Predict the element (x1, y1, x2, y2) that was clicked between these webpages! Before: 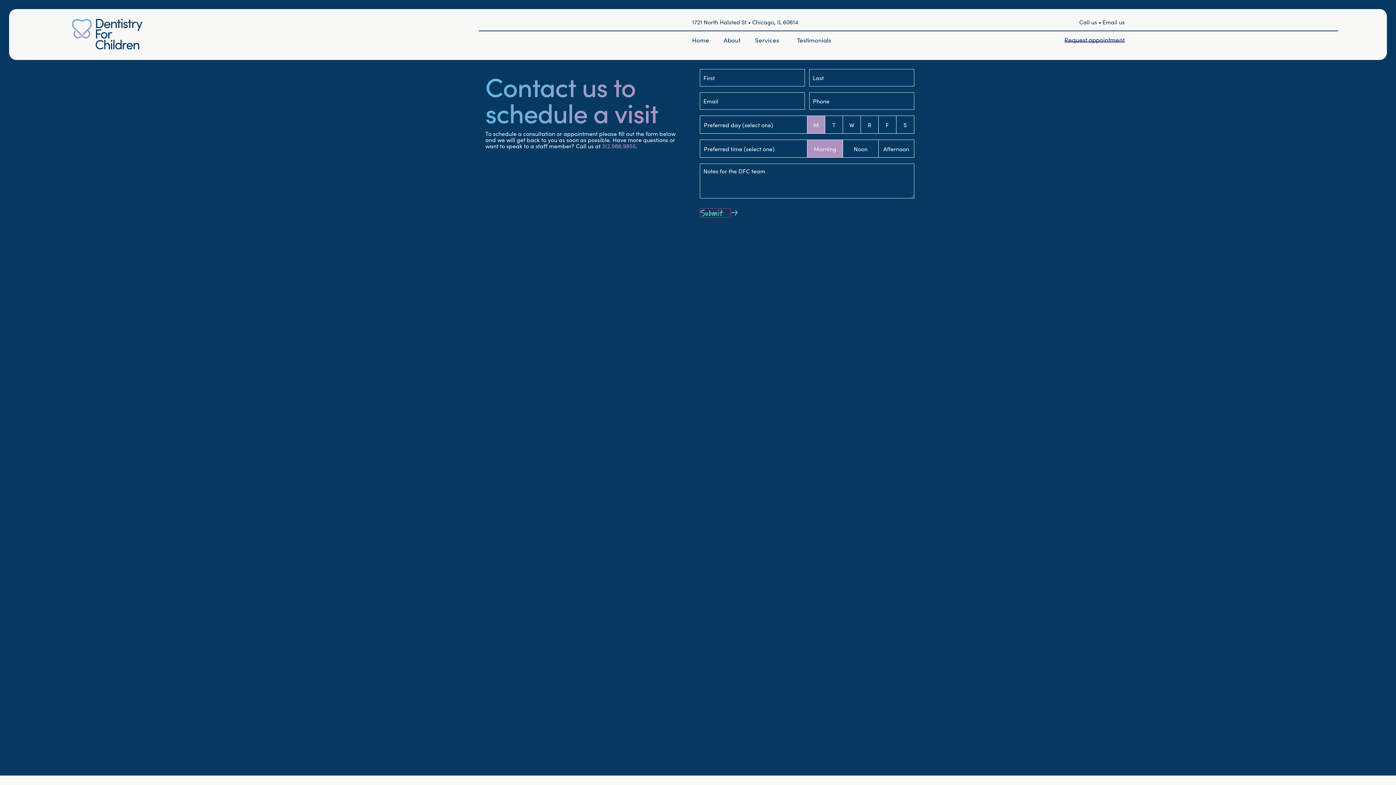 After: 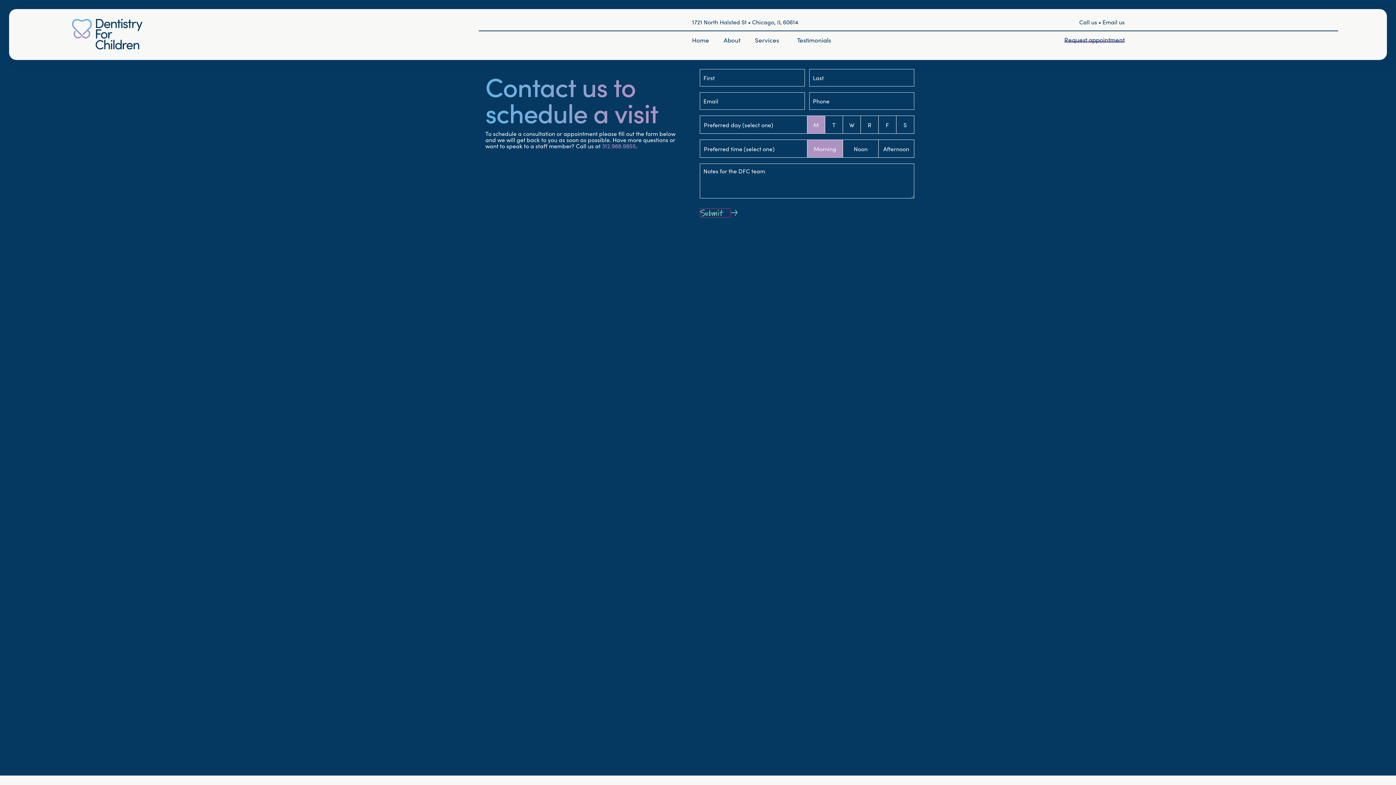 Action: bbox: (1064, 36, 1124, 42) label: Request appointment